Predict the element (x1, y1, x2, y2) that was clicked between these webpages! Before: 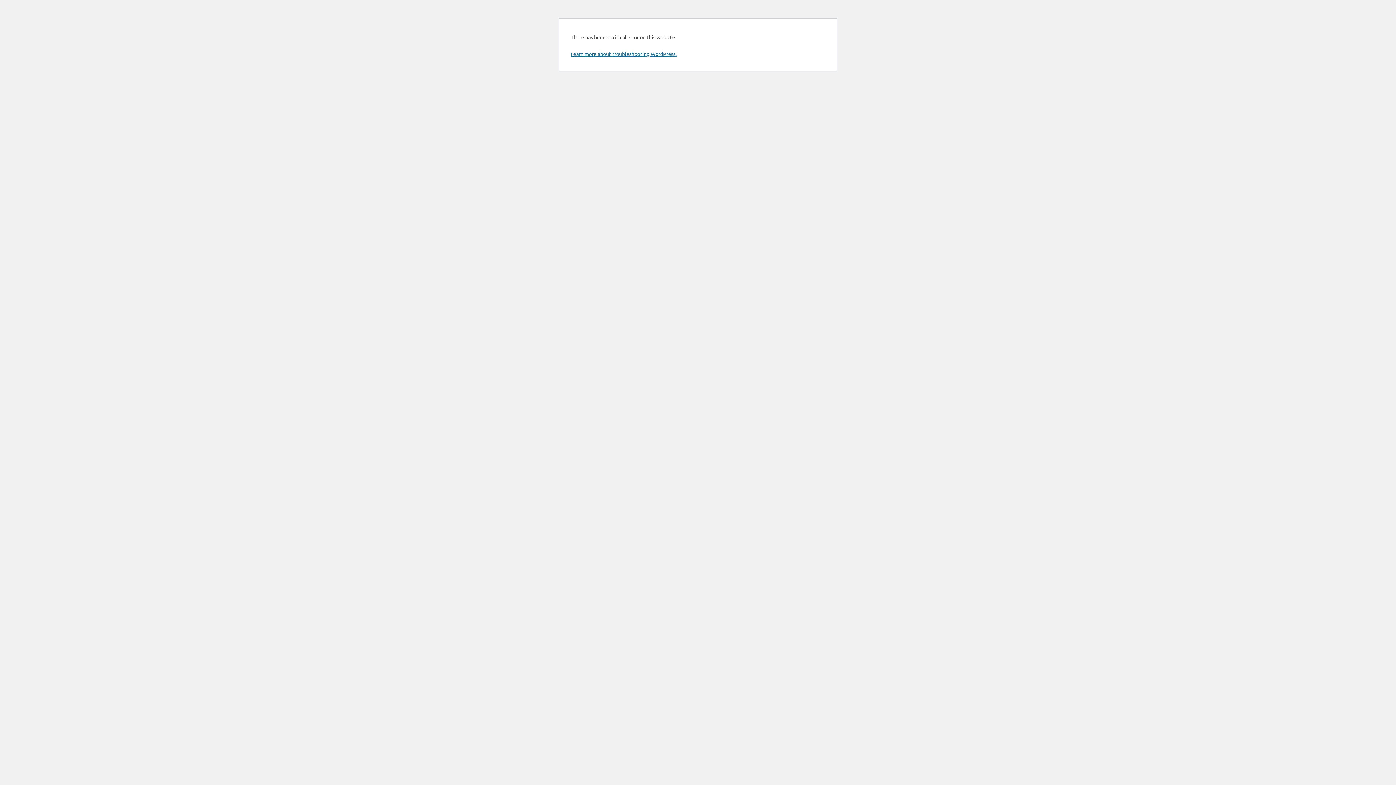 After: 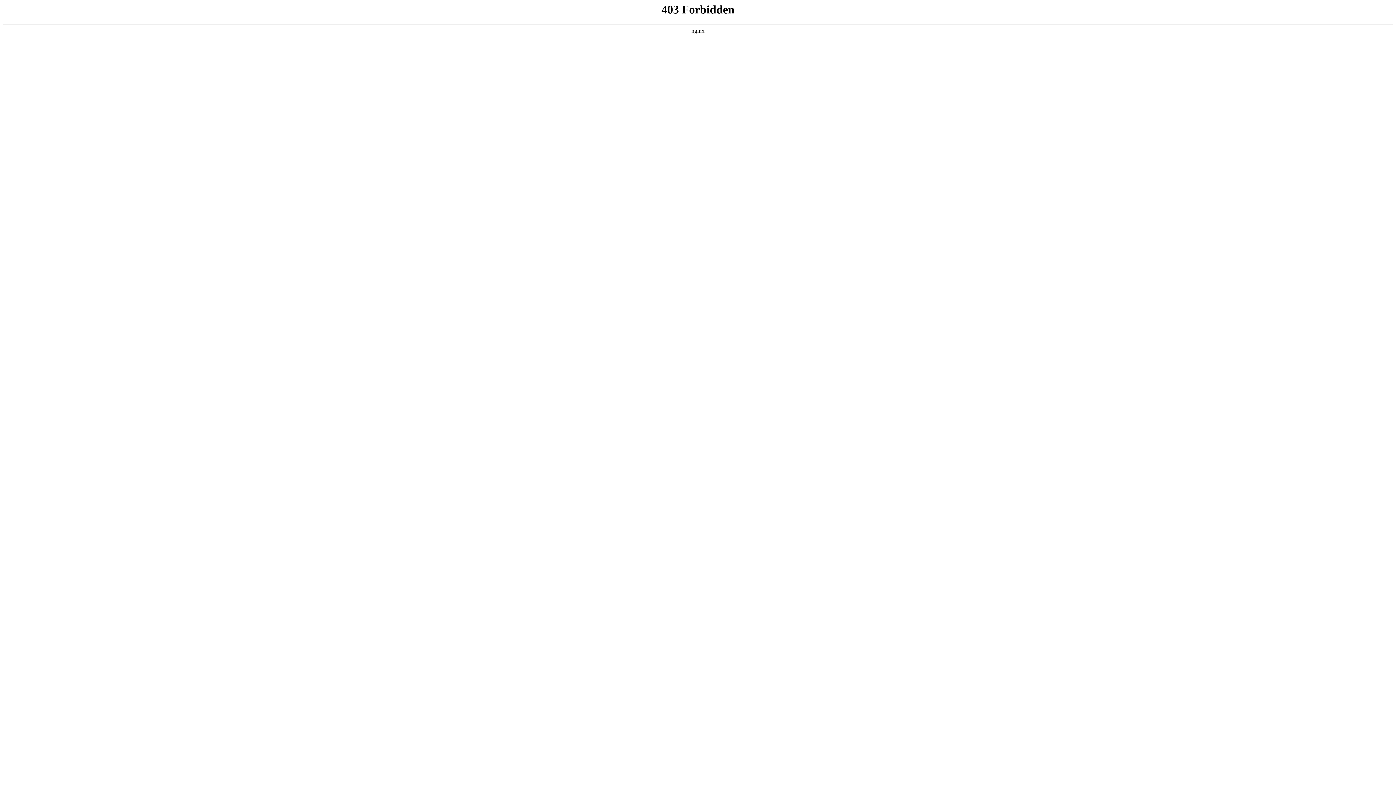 Action: bbox: (570, 50, 676, 57) label: Learn more about troubleshooting WordPress.